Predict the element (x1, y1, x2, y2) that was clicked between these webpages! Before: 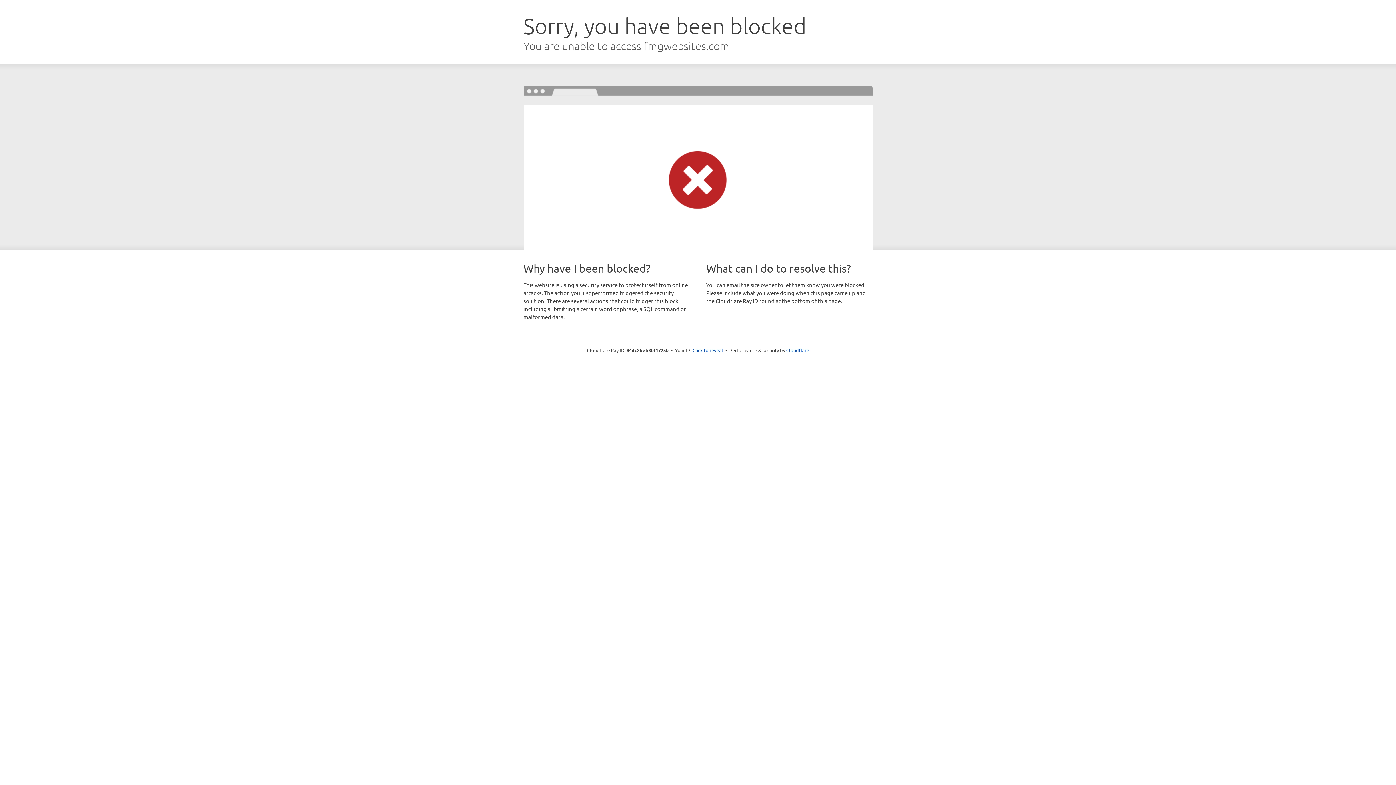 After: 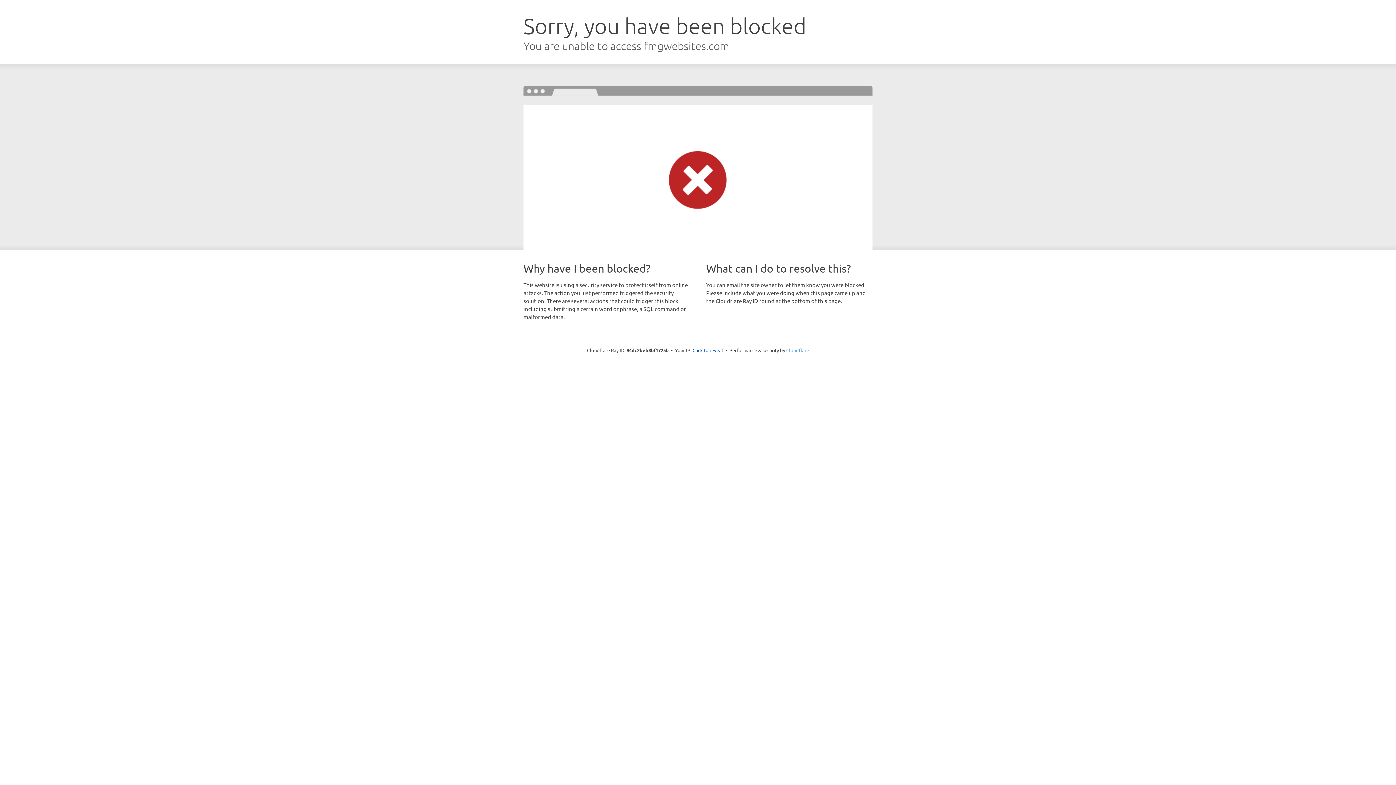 Action: bbox: (786, 347, 809, 353) label: Cloudflare